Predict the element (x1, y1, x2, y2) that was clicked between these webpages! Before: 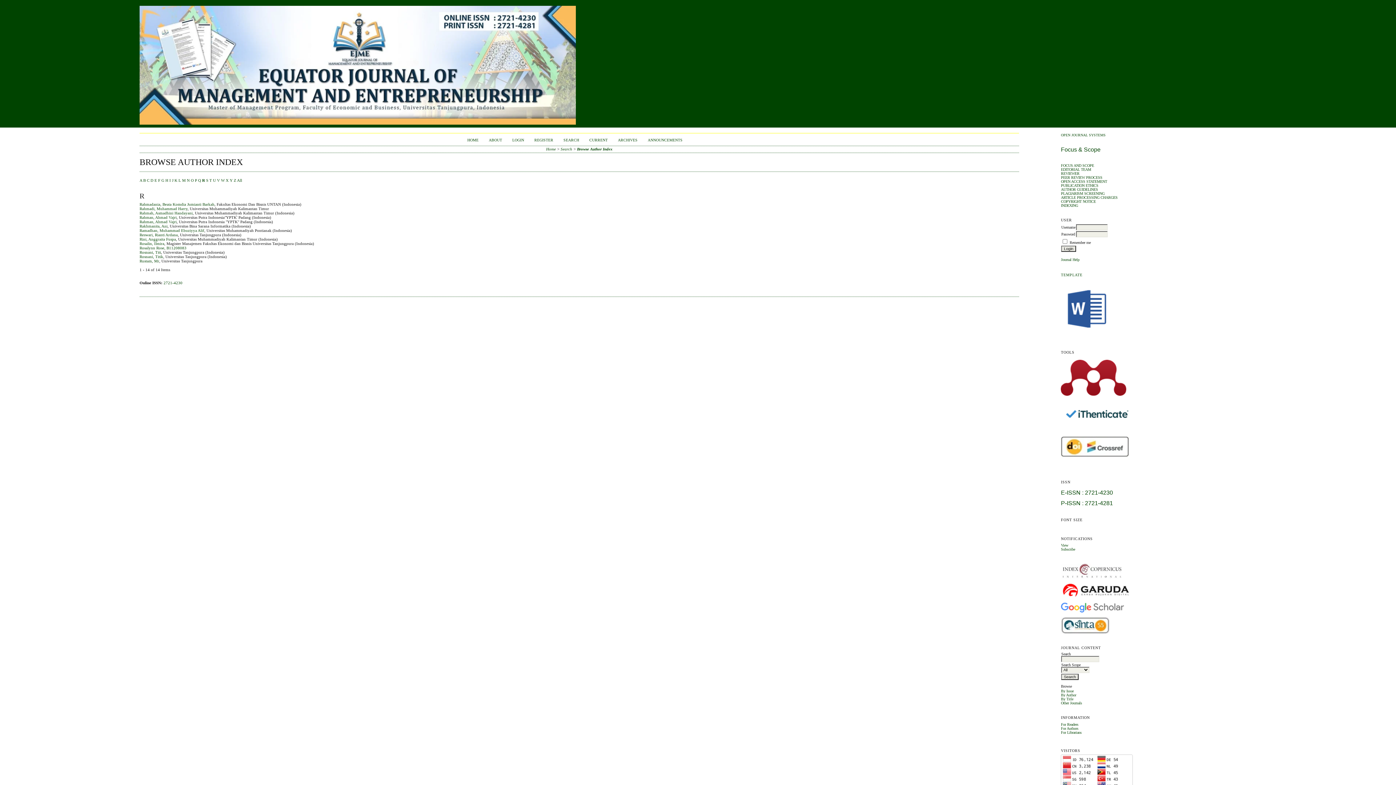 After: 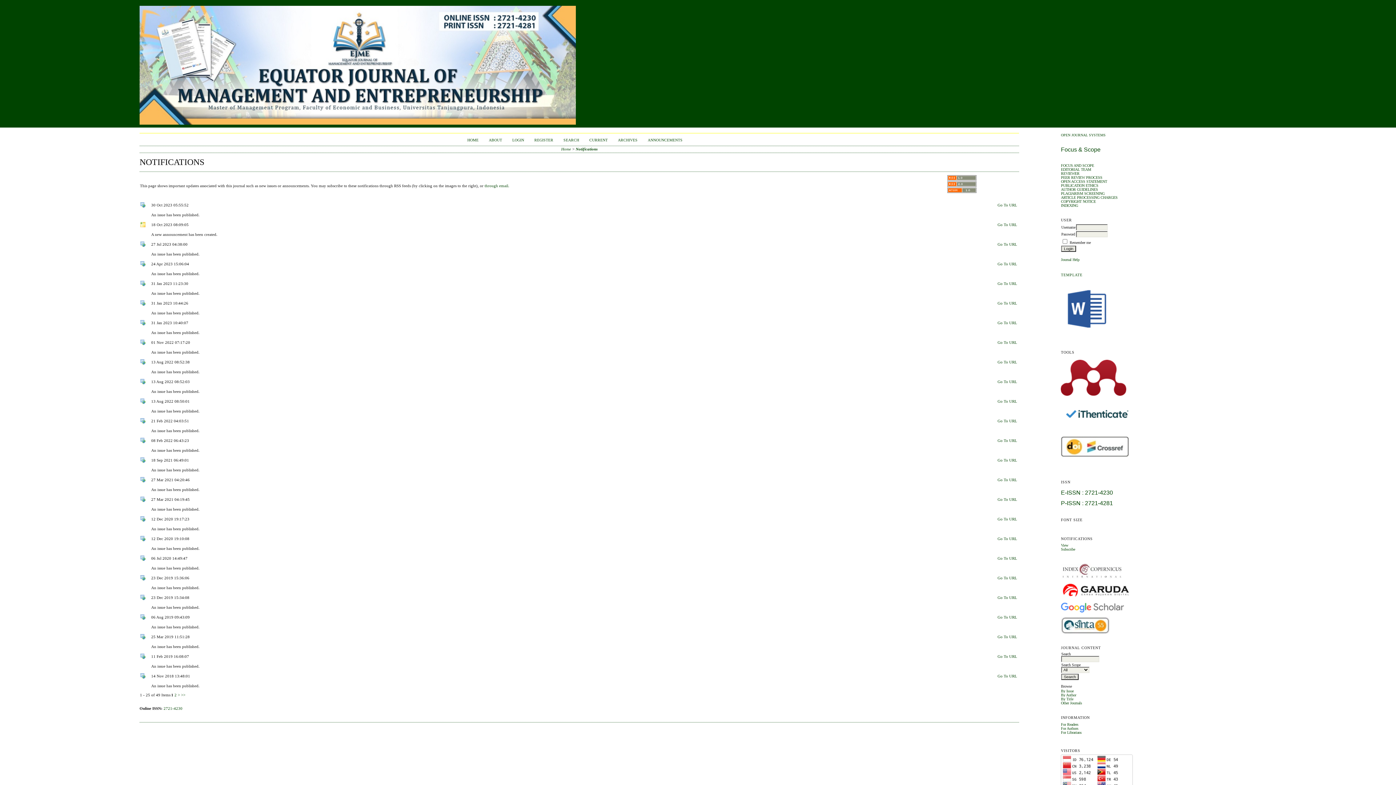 Action: bbox: (1061, 543, 1068, 547) label: View